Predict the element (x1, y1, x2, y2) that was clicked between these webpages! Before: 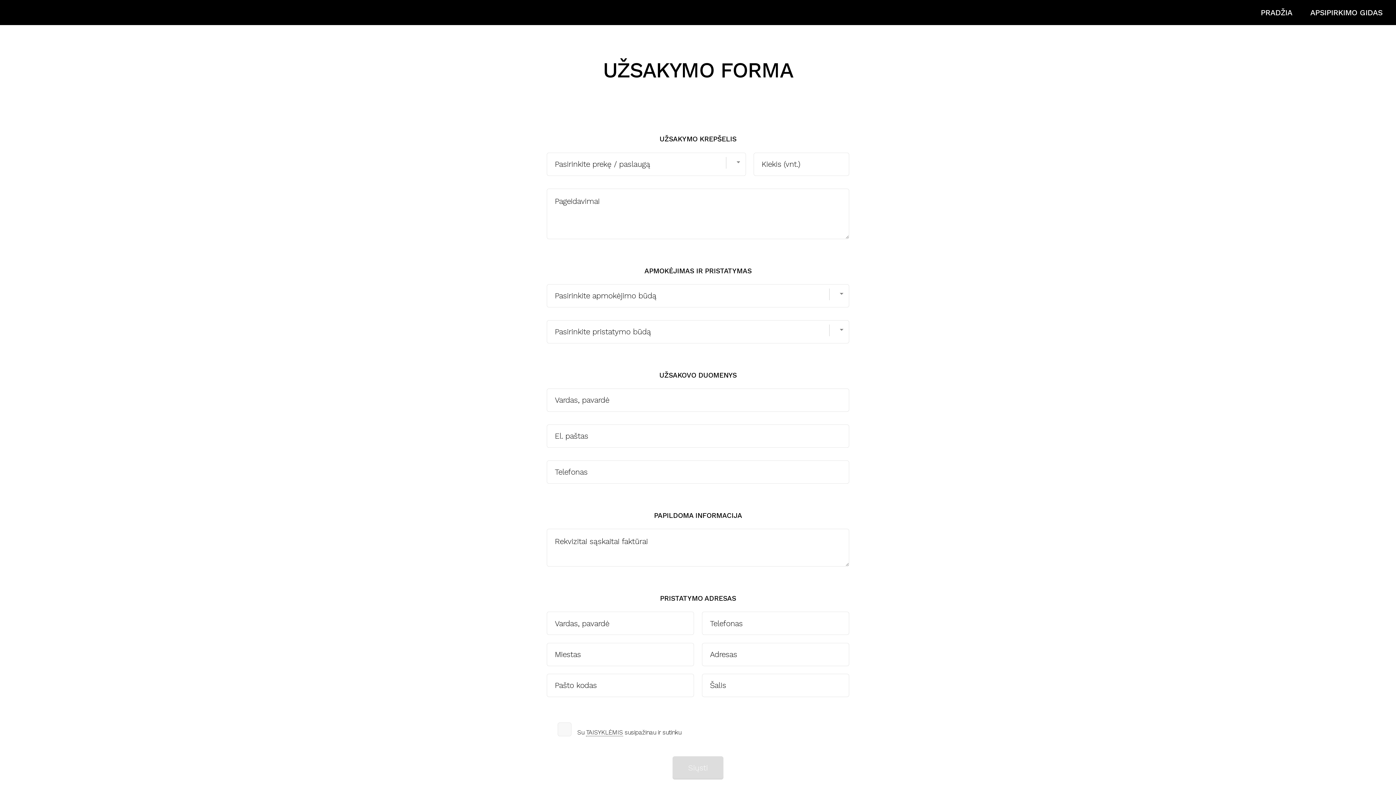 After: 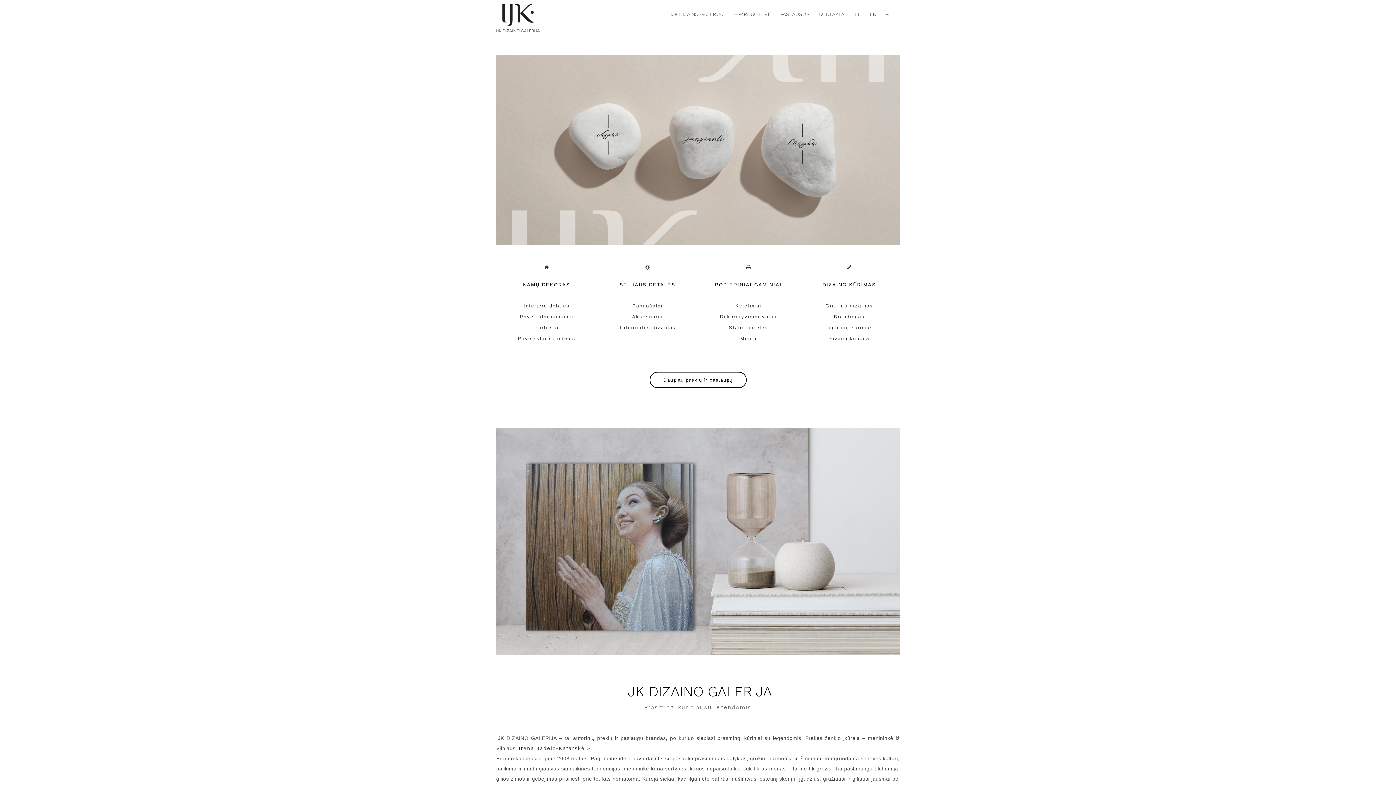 Action: label: PRADŽIA bbox: (1253, 5, 1300, 20)